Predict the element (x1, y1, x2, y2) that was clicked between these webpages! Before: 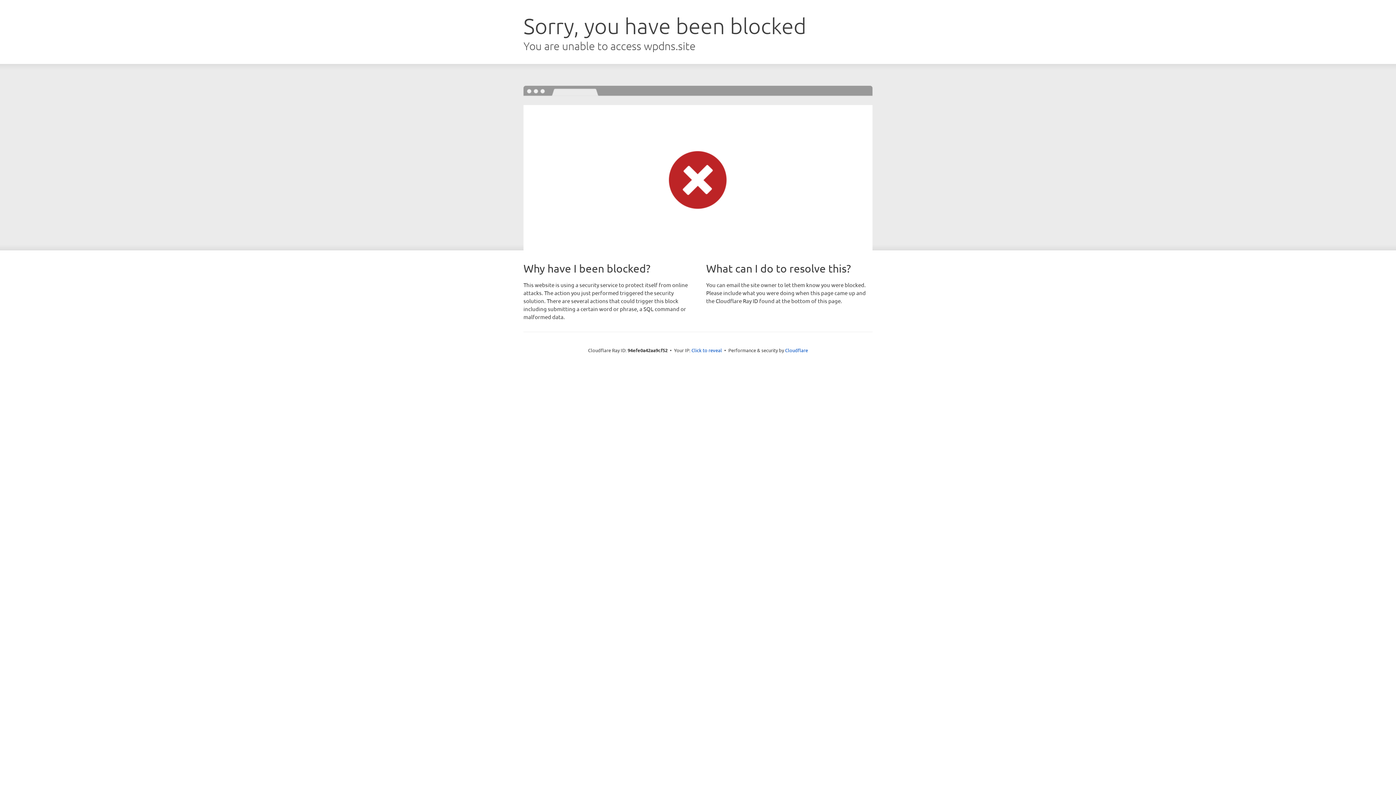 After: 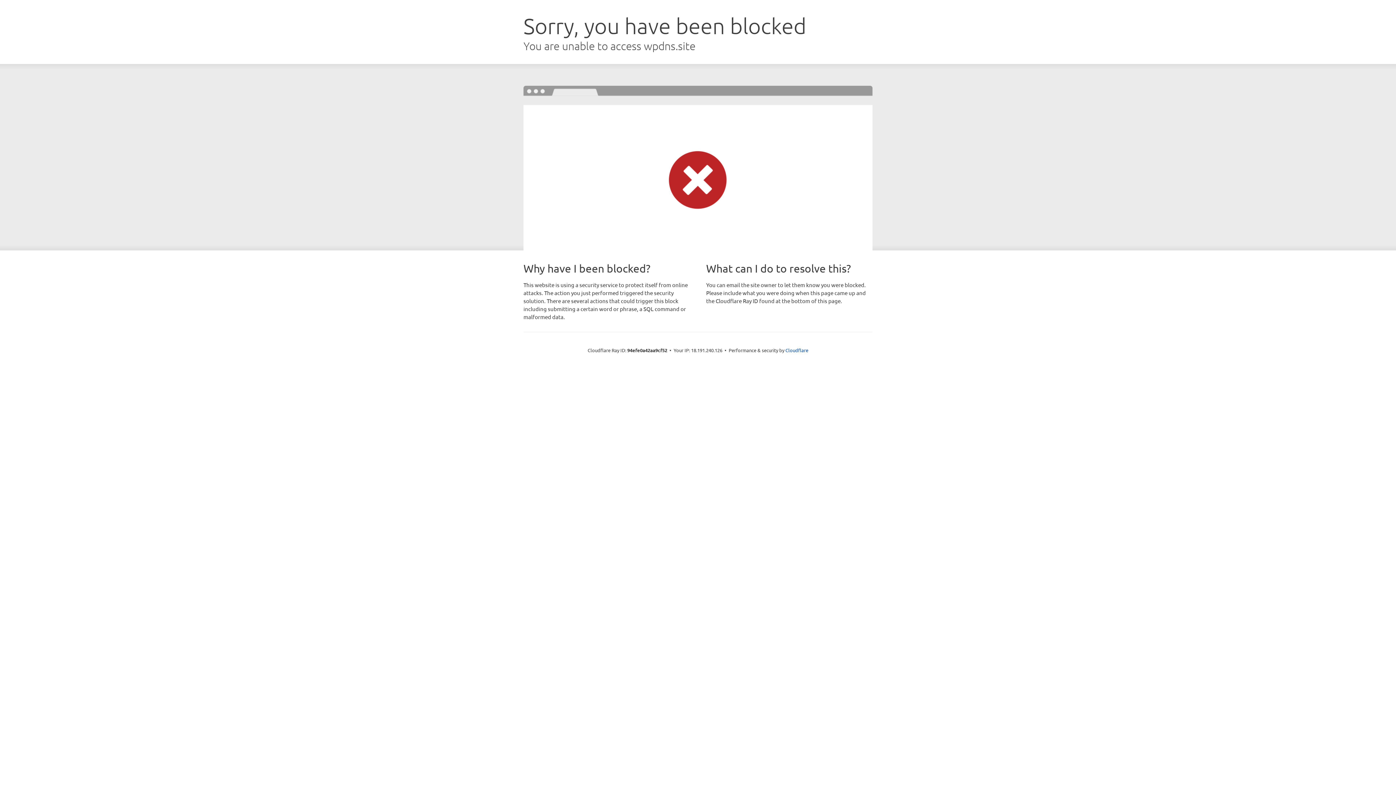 Action: label: Click to reveal bbox: (691, 346, 722, 353)